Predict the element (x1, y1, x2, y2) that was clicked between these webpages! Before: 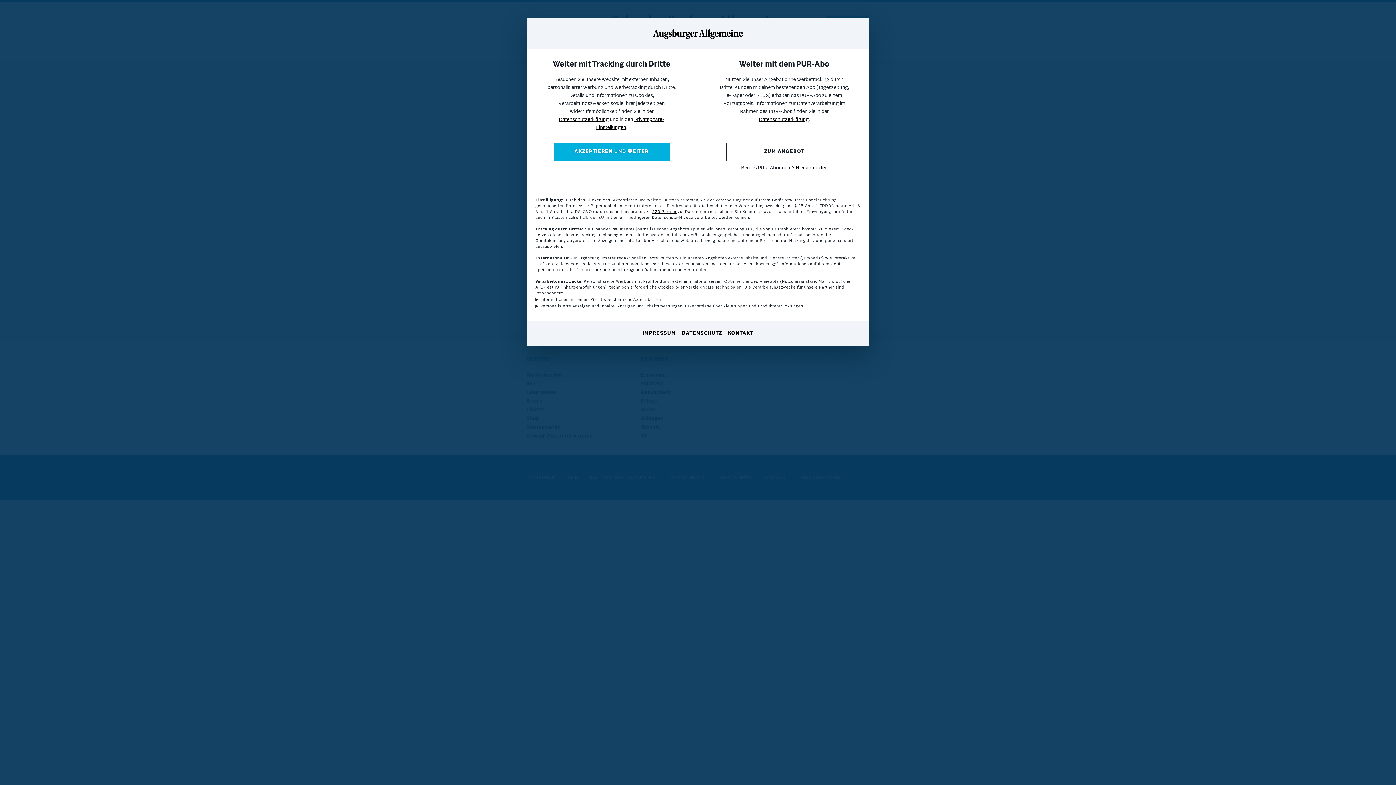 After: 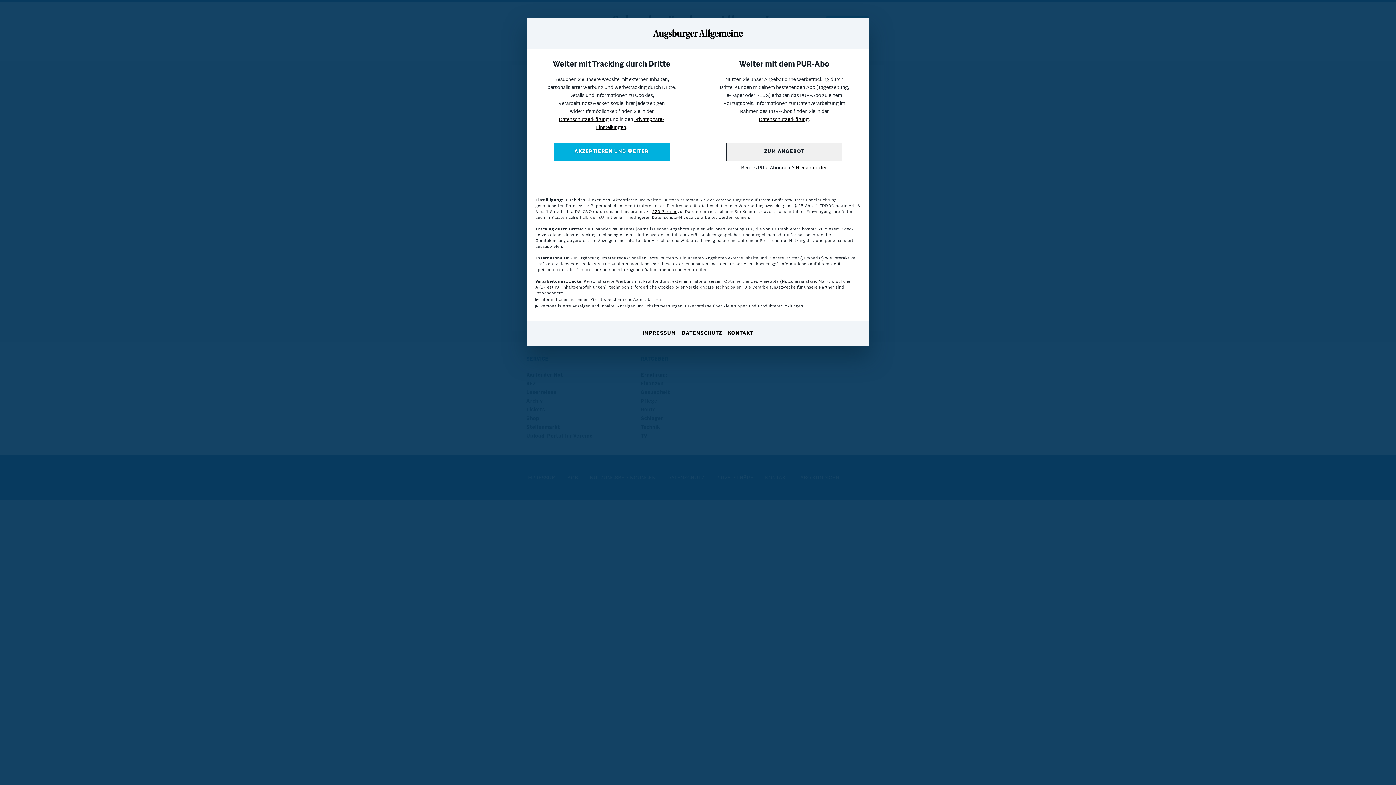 Action: bbox: (726, 142, 842, 161) label: ZUM ANGEBOT